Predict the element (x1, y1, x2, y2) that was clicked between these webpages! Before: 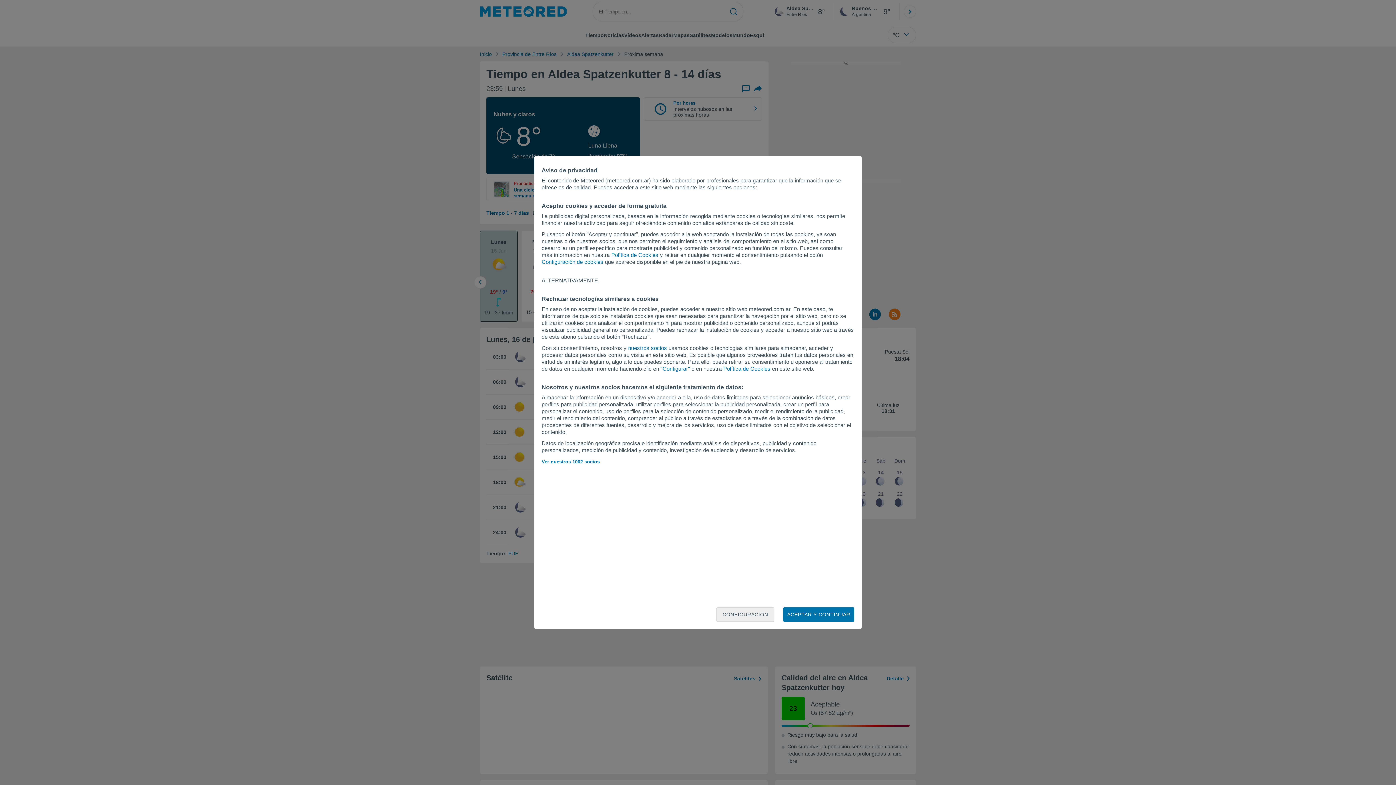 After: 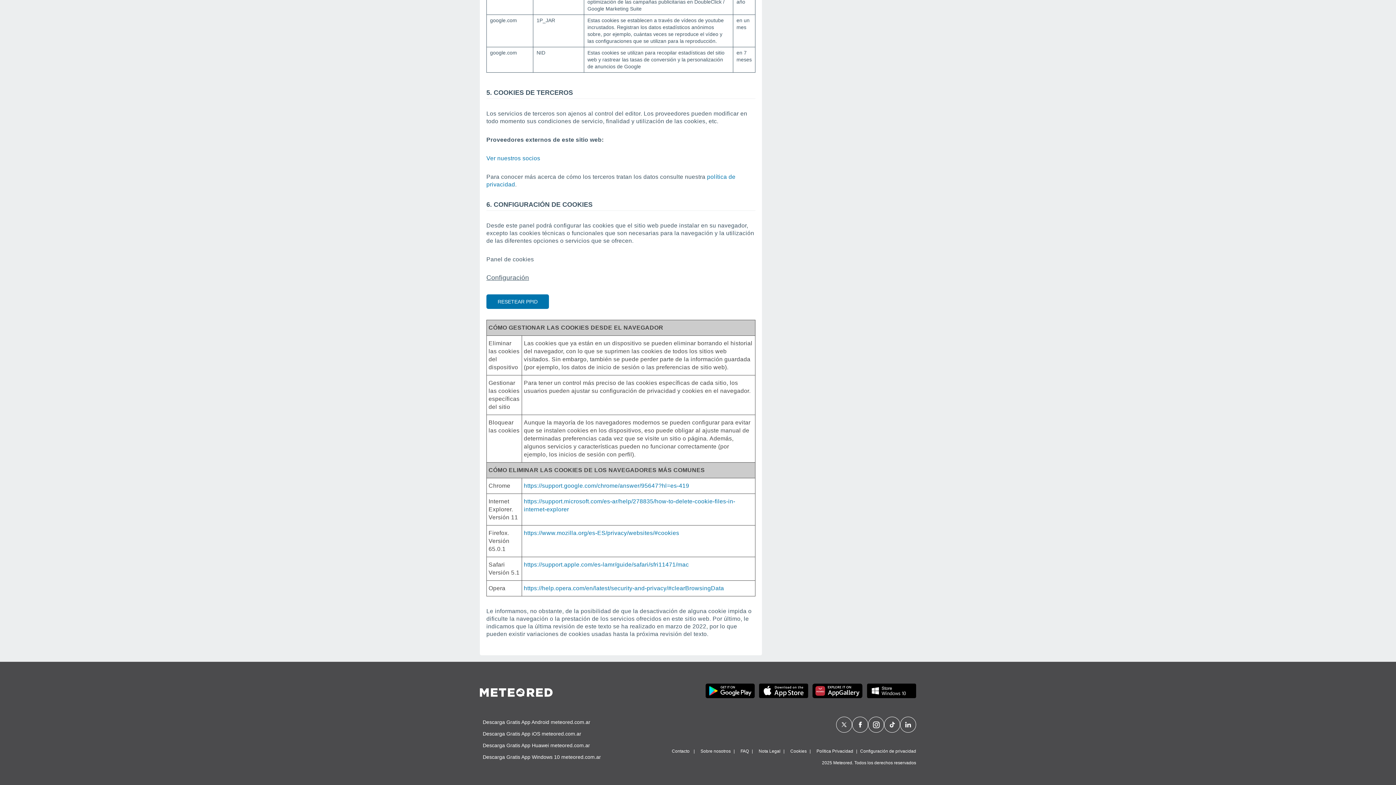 Action: bbox: (723, 365, 770, 372) label: Política de Cookies